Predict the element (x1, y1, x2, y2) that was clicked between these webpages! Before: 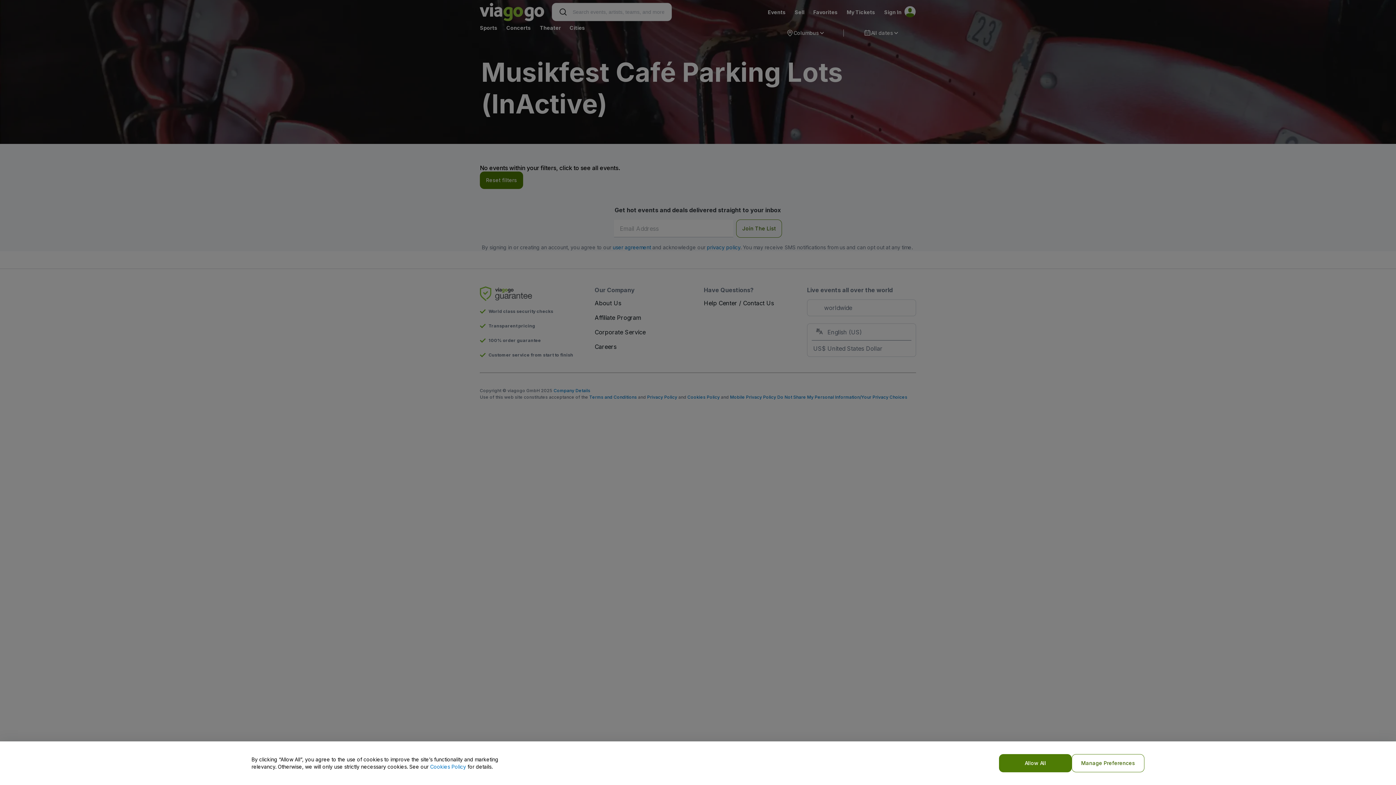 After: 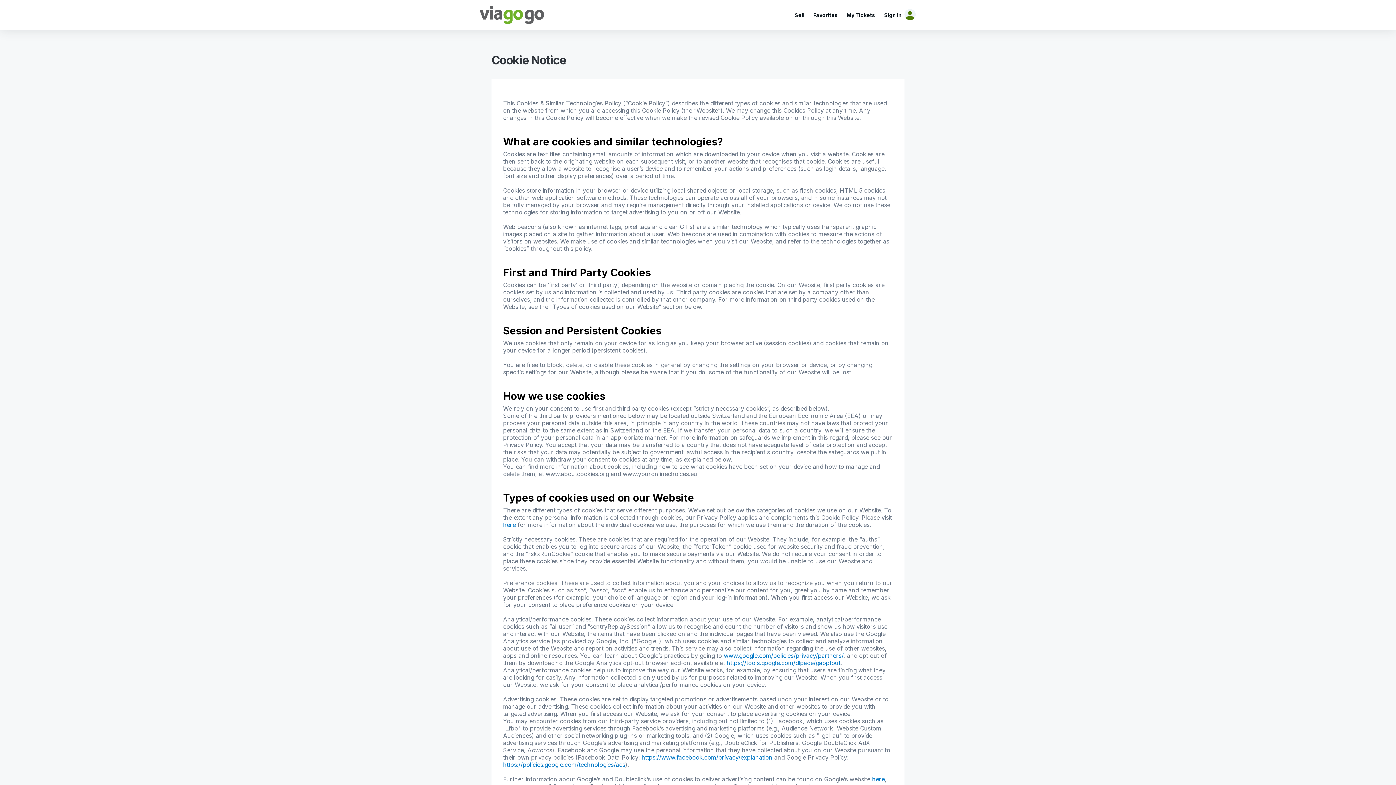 Action: label: Cookies Policy bbox: (430, 764, 466, 770)